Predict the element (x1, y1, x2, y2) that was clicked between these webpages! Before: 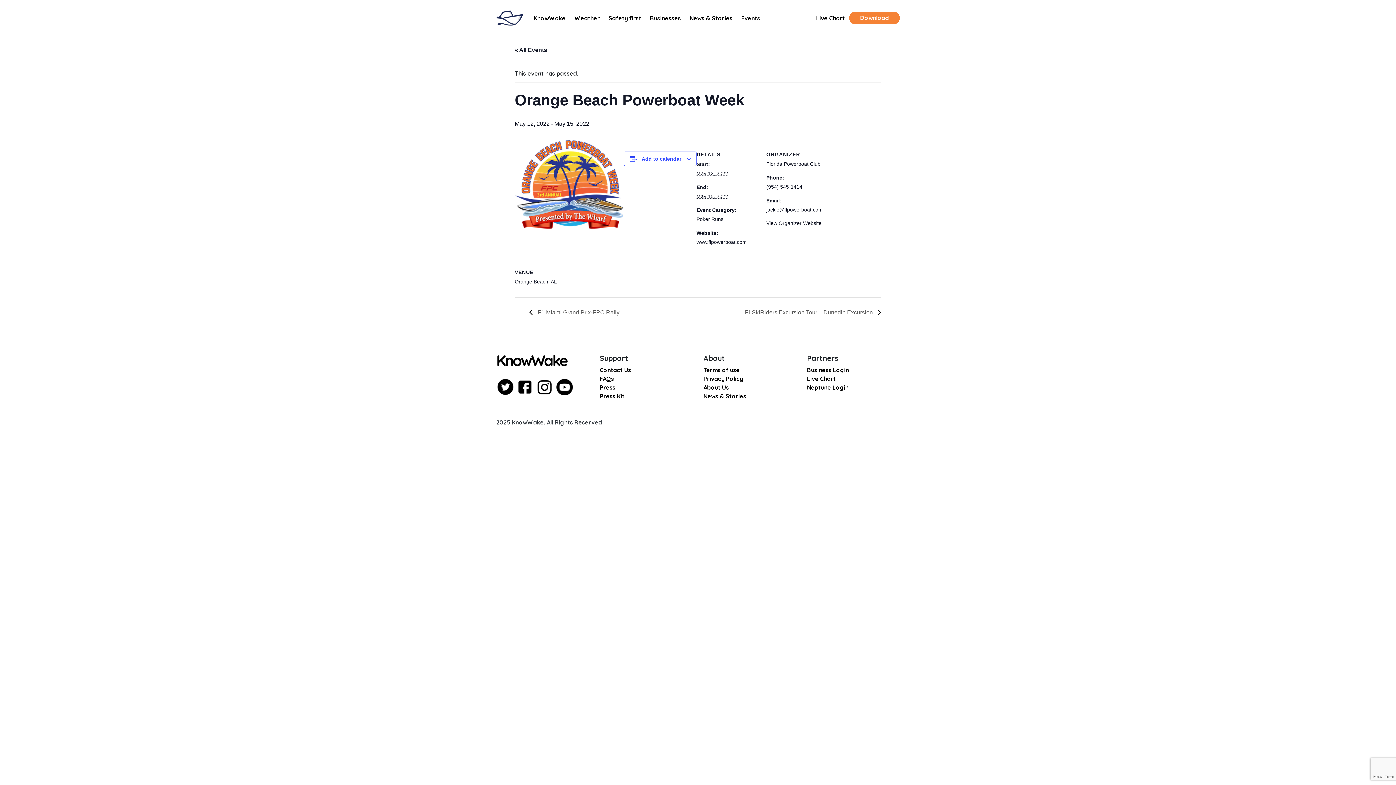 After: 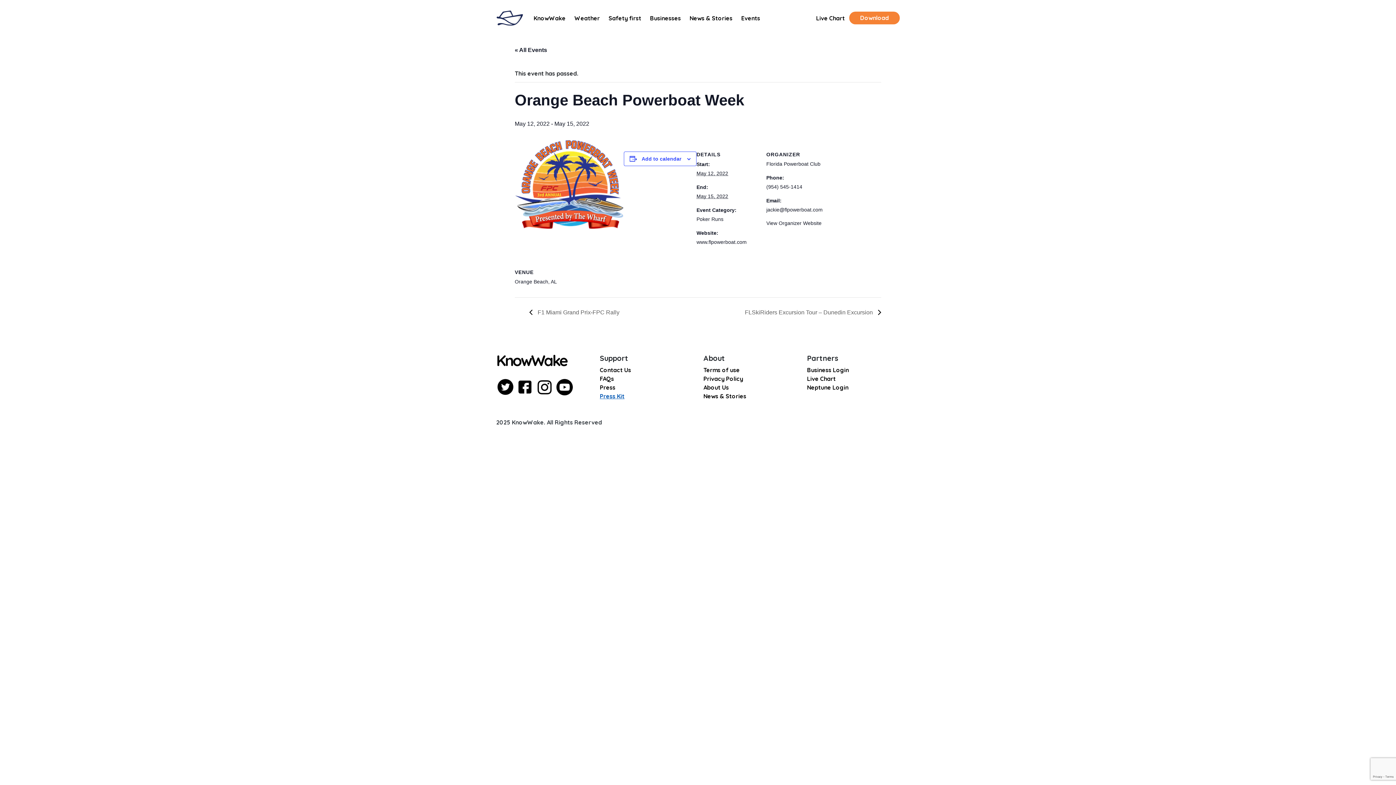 Action: bbox: (600, 392, 624, 399) label: Press Kit